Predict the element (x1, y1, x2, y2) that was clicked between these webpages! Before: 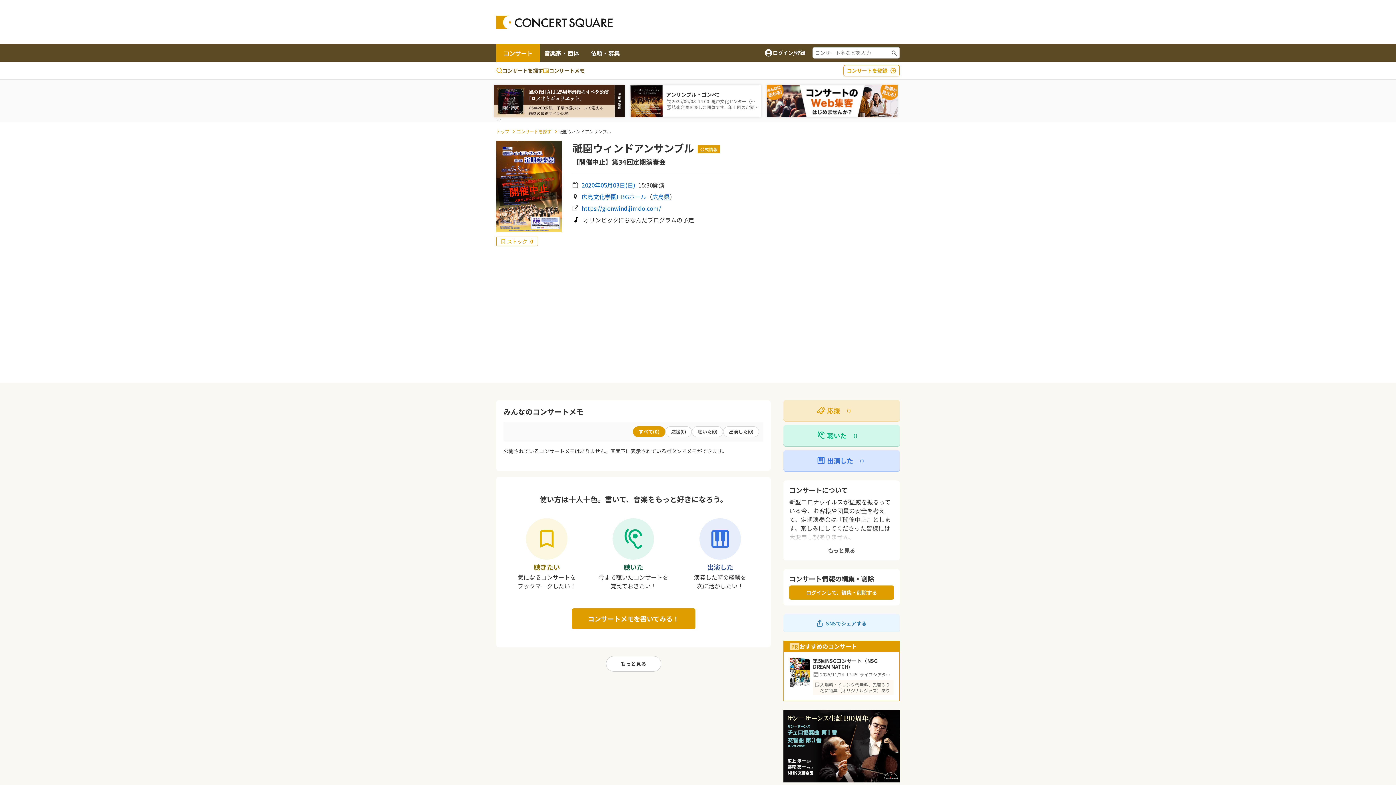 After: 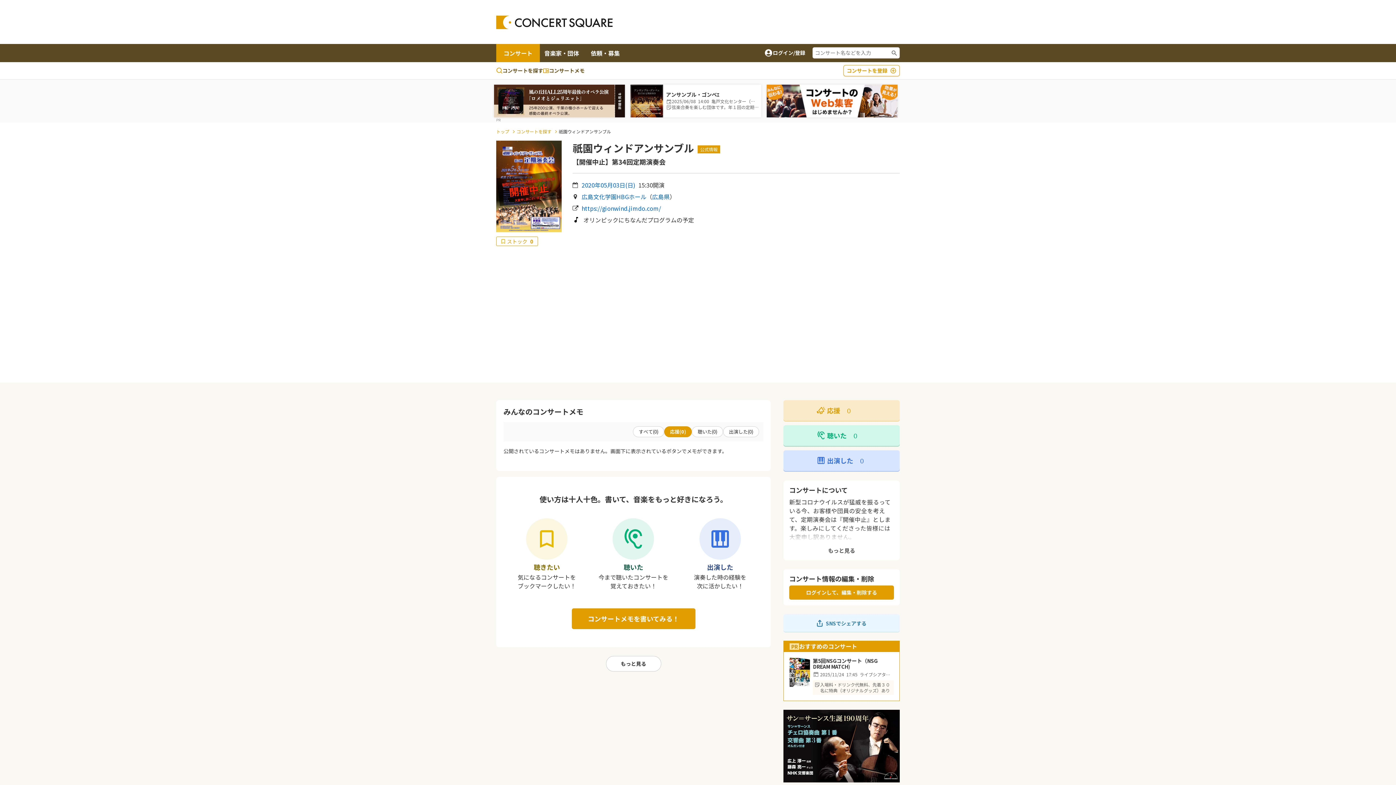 Action: bbox: (665, 426, 692, 437) label: 応援(0)